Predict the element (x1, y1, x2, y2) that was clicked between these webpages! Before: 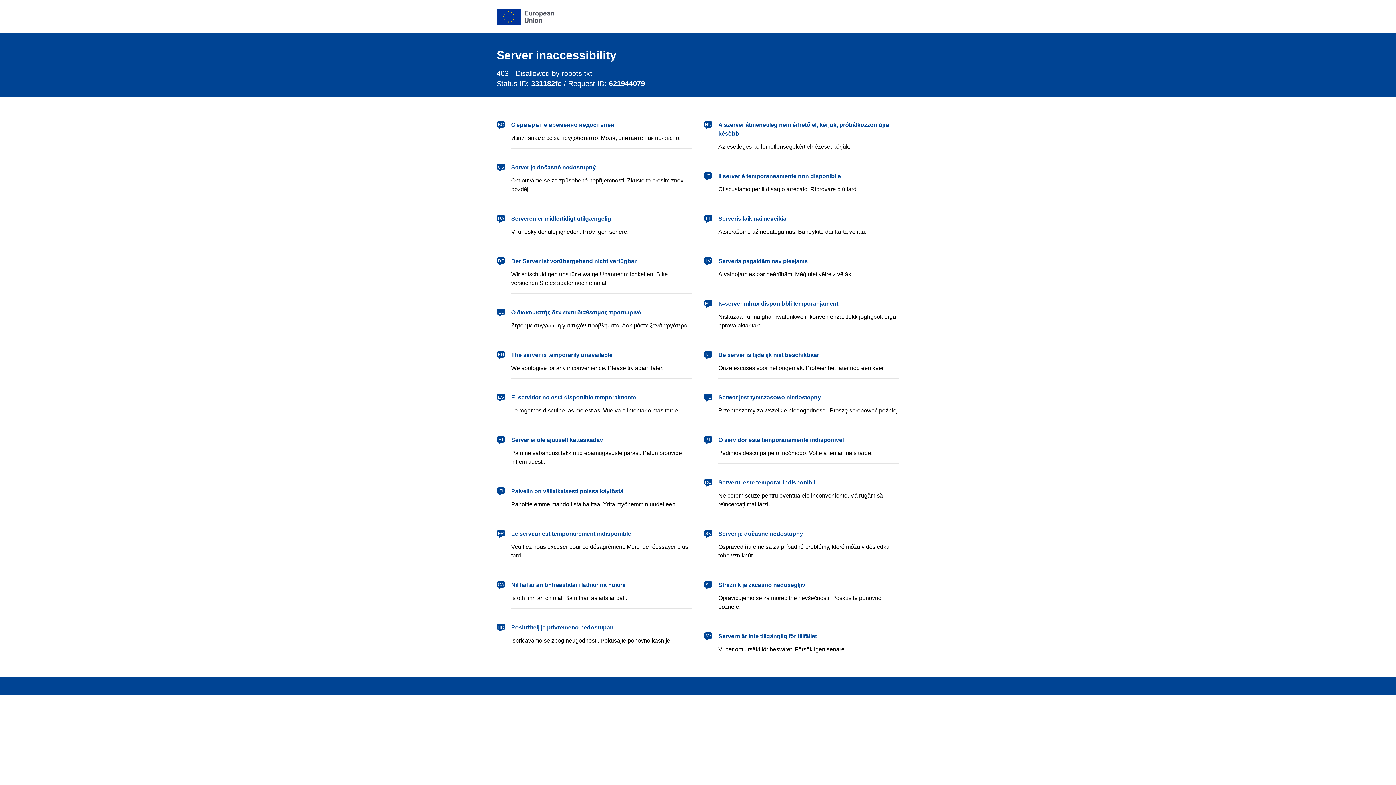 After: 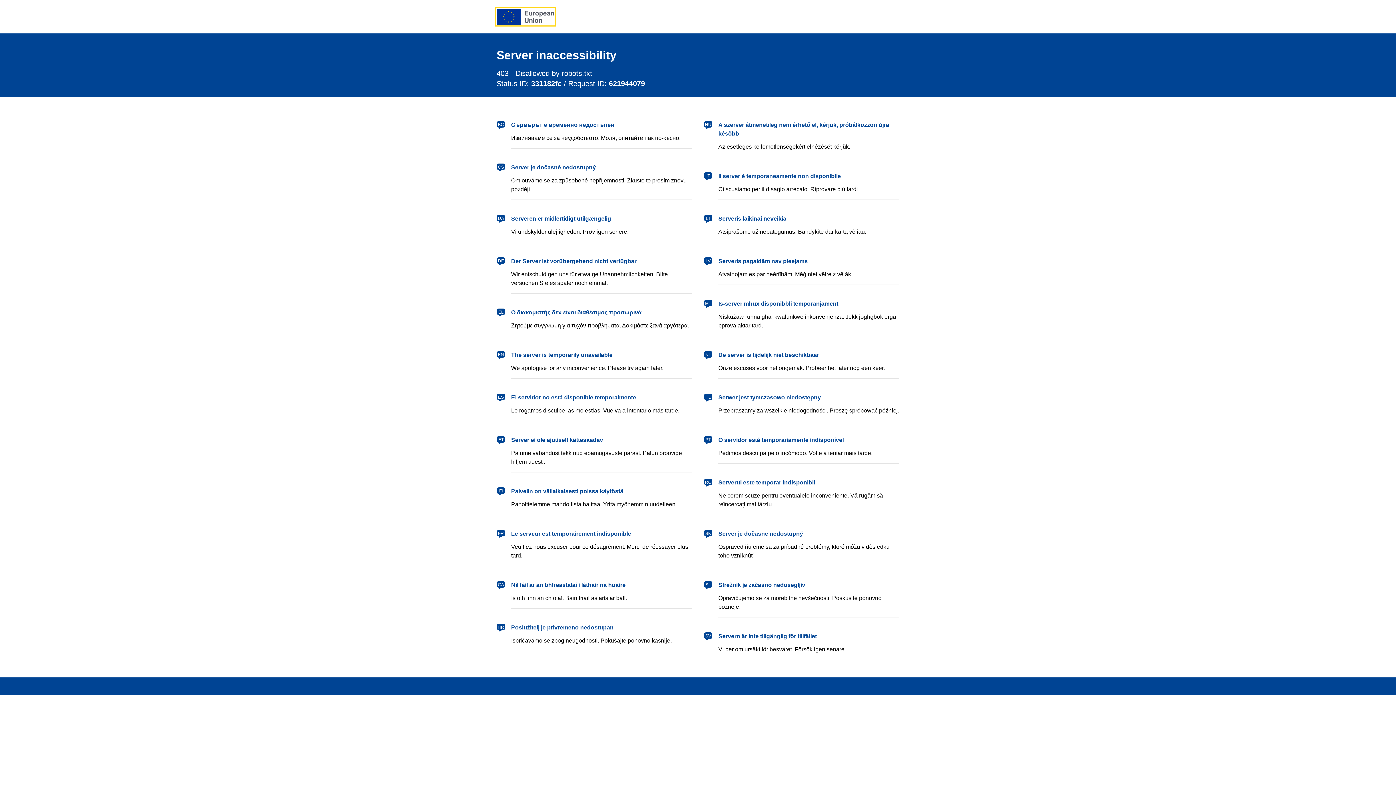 Action: bbox: (496, 8, 554, 24) label: European Union